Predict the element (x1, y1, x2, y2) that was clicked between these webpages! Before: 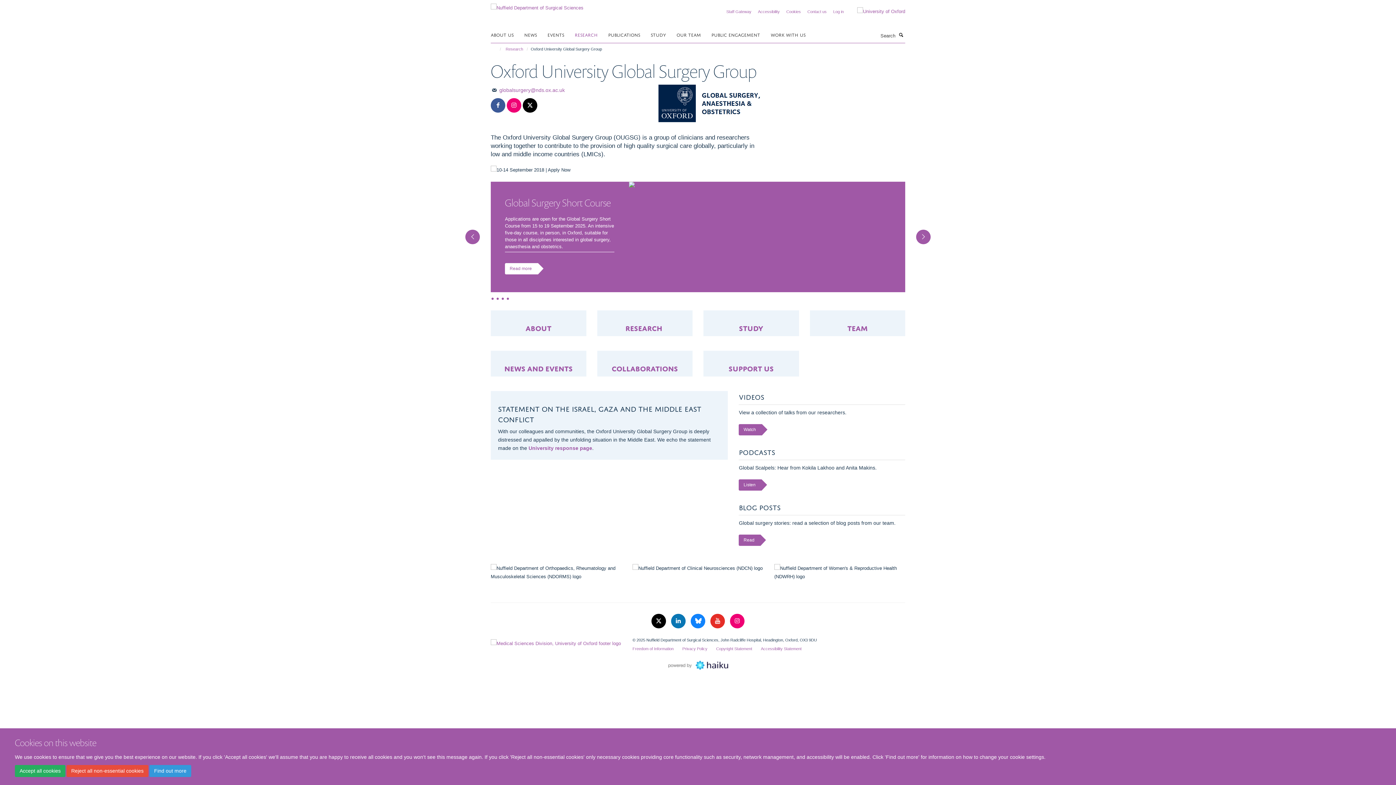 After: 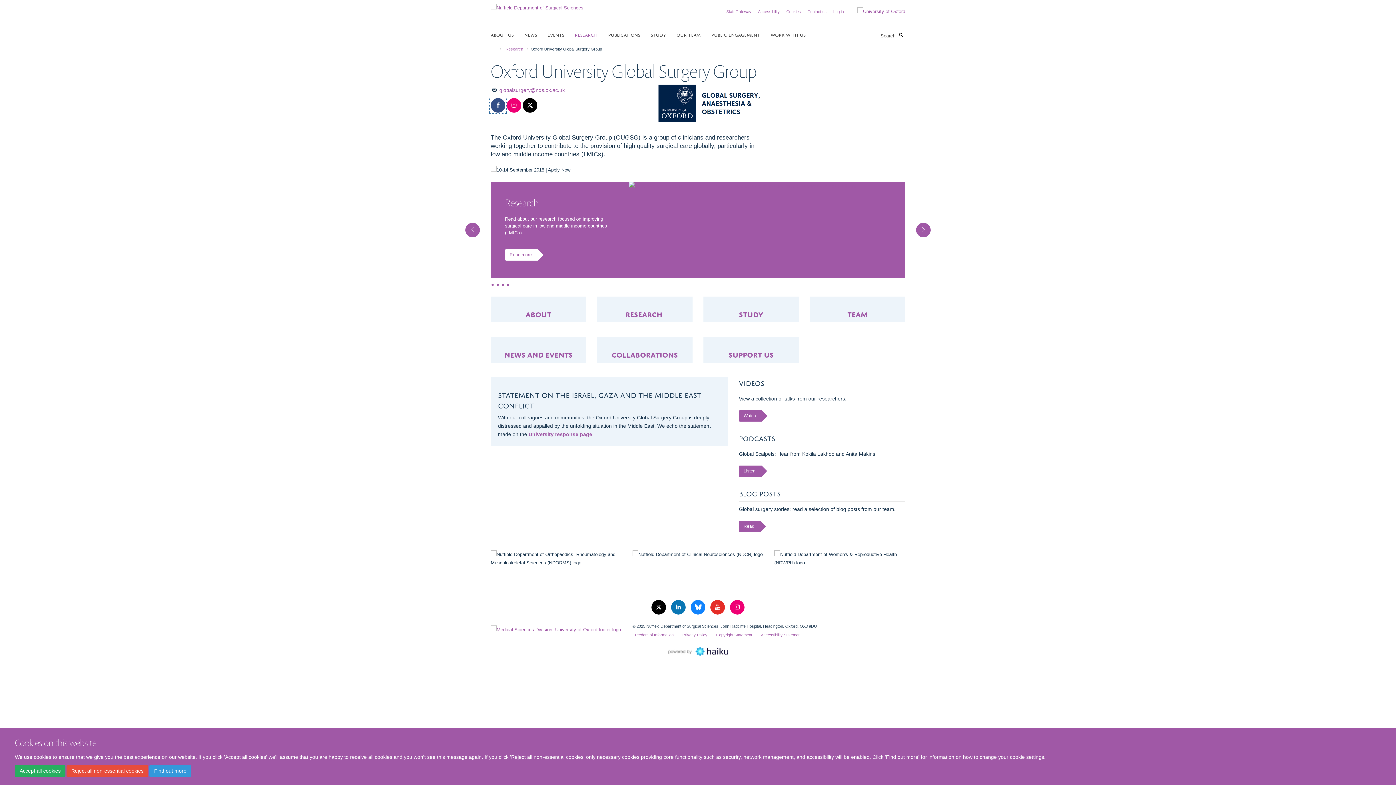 Action: bbox: (490, 102, 505, 108)